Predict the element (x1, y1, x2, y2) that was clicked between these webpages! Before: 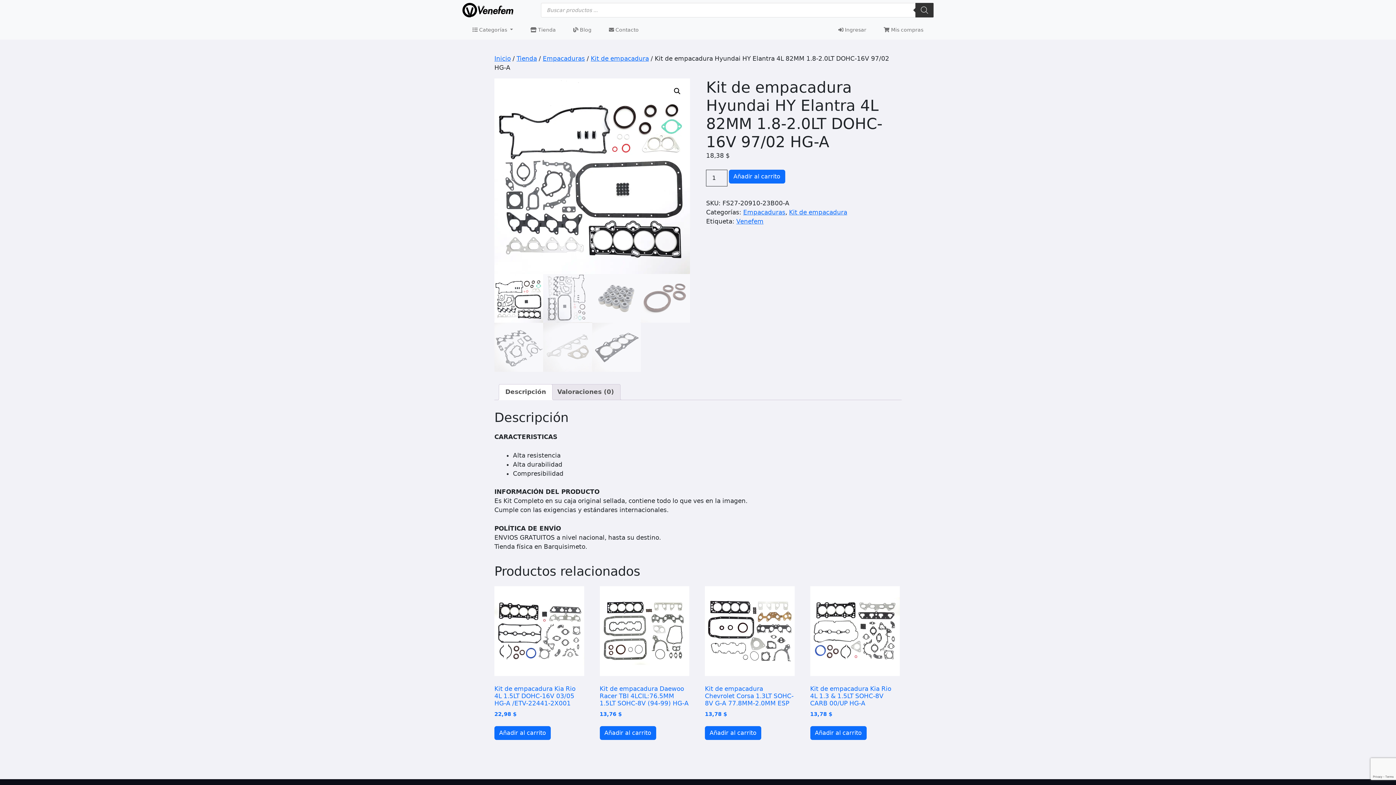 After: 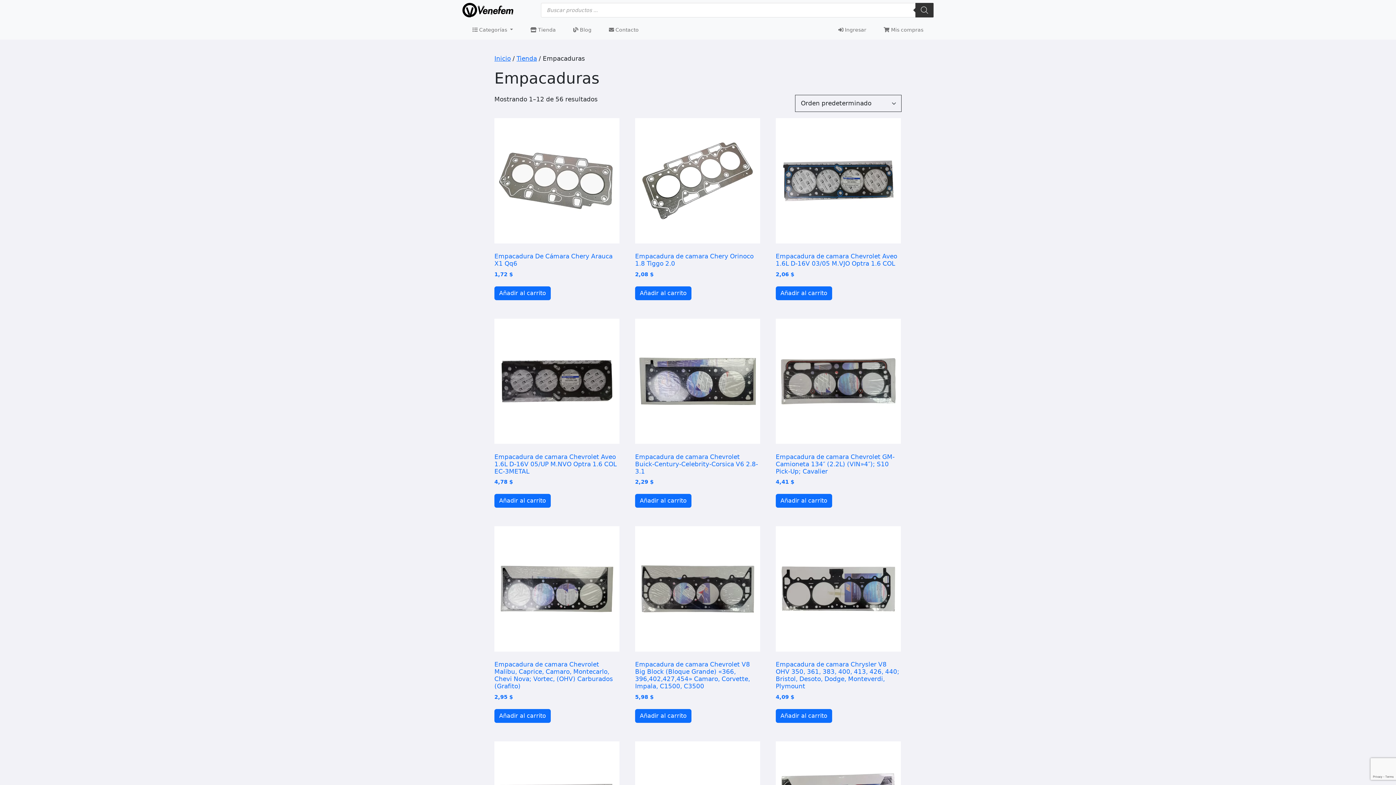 Action: bbox: (743, 208, 785, 215) label: Empacaduras